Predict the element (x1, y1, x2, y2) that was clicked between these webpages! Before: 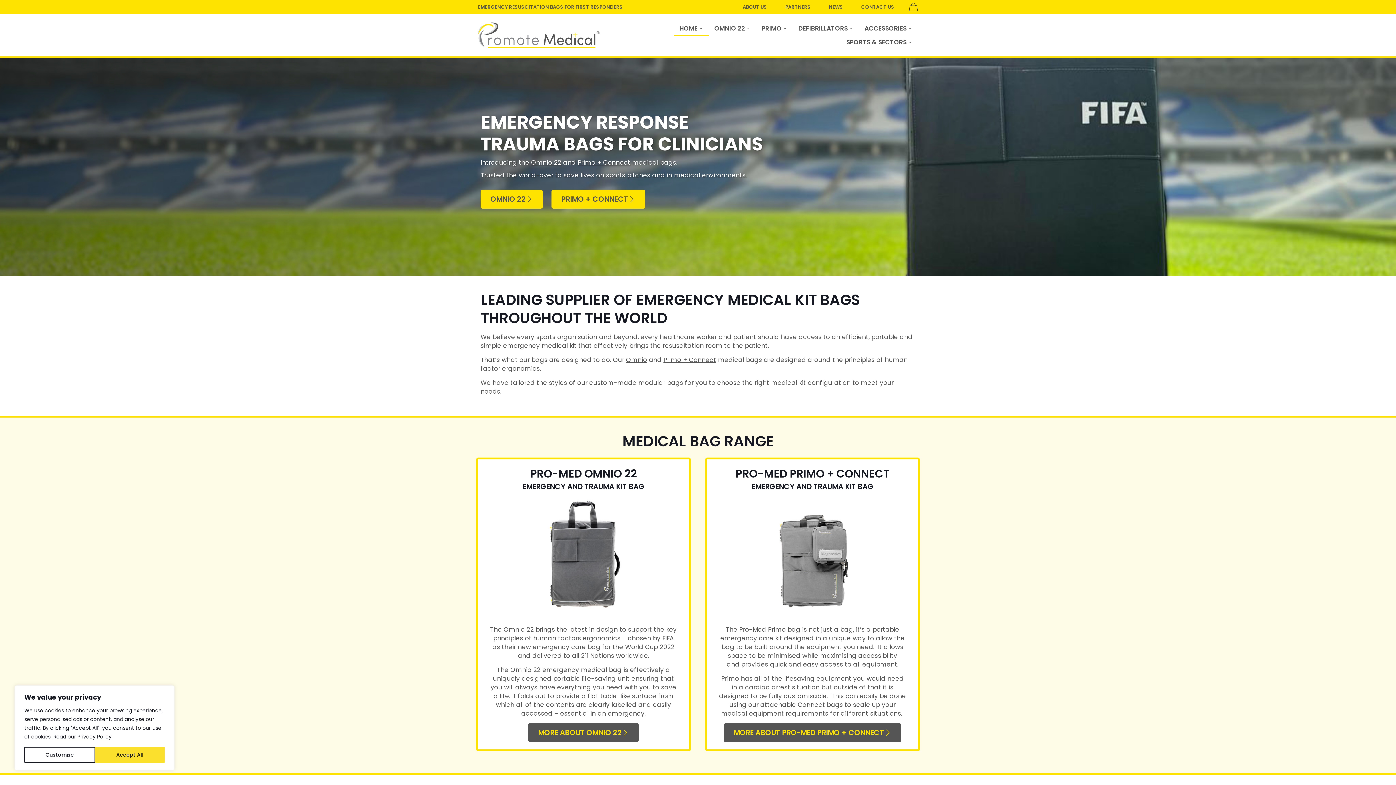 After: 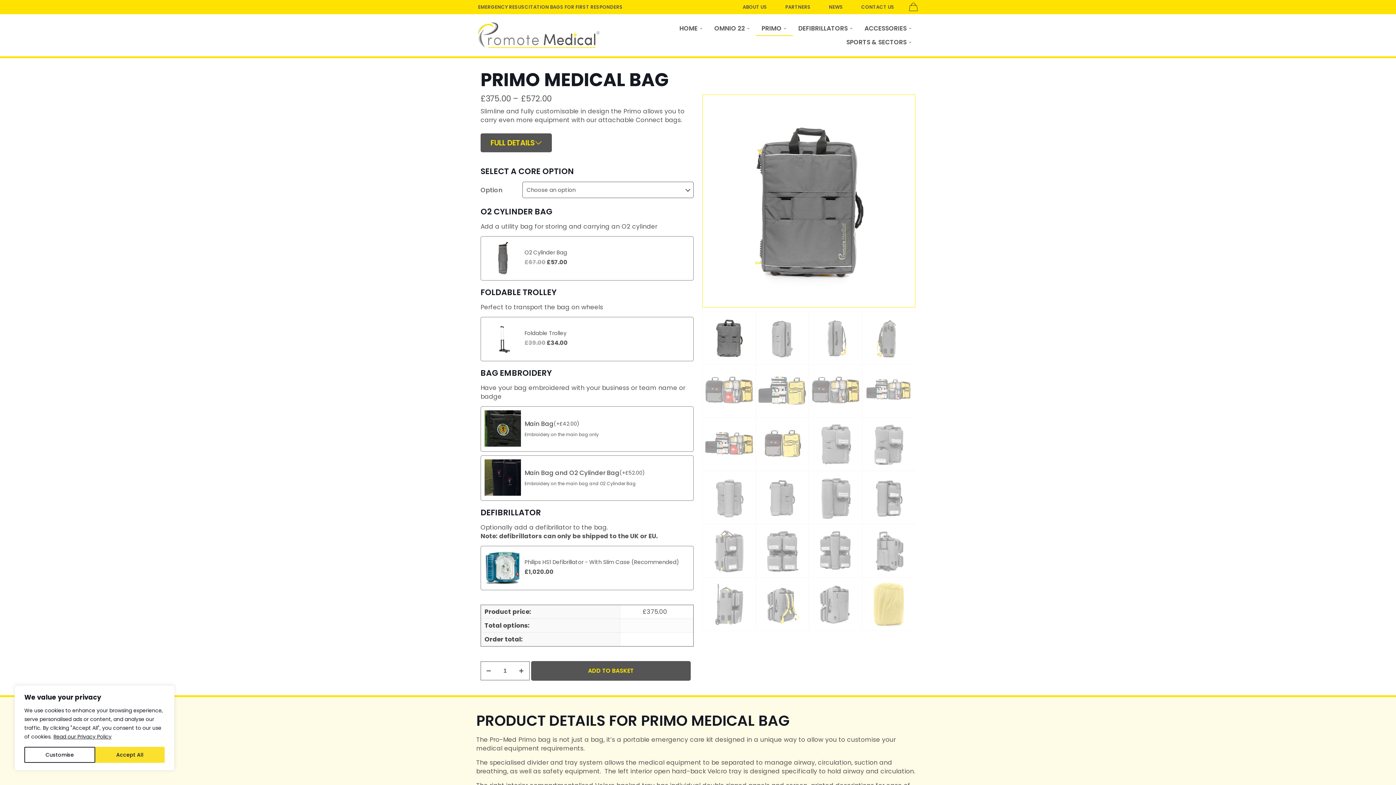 Action: label: Primo + Connect bbox: (577, 158, 630, 166)